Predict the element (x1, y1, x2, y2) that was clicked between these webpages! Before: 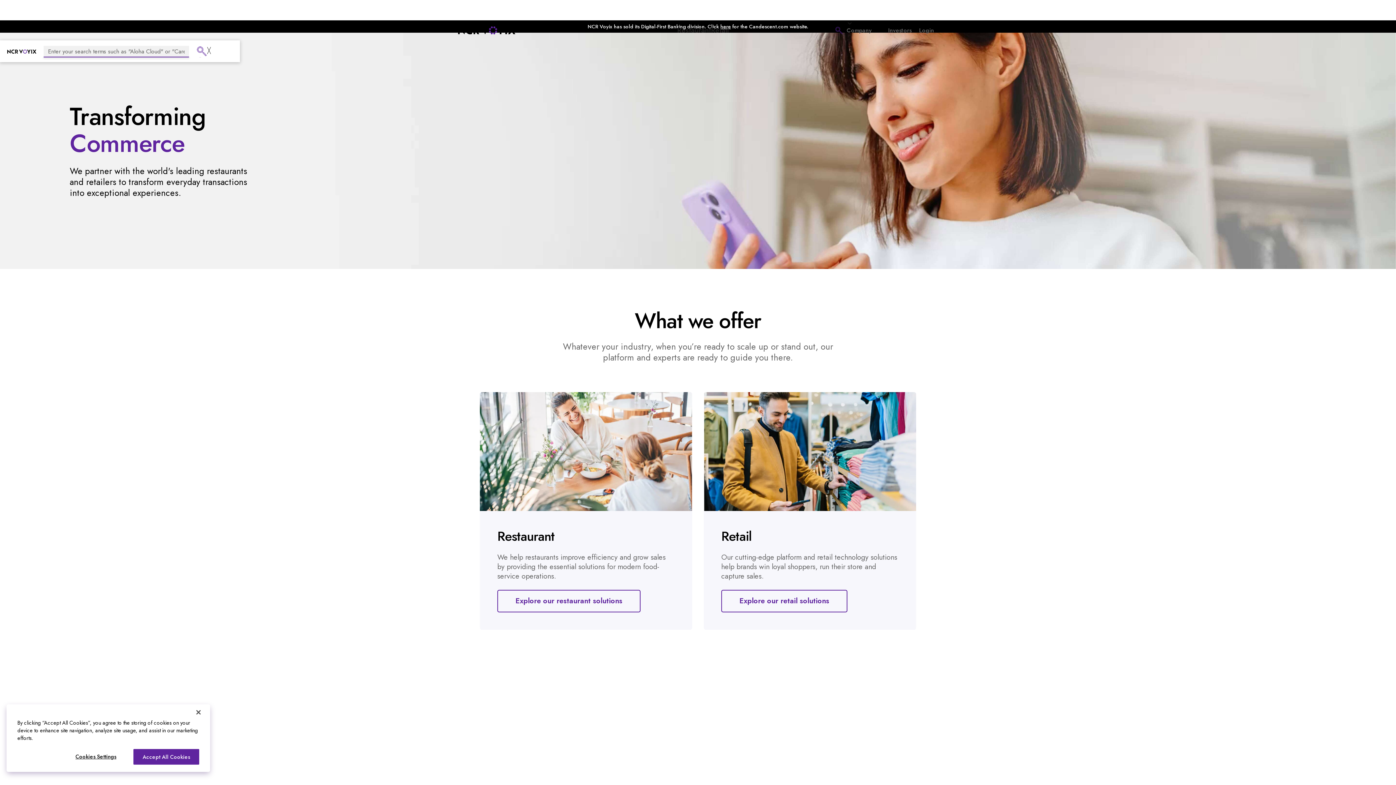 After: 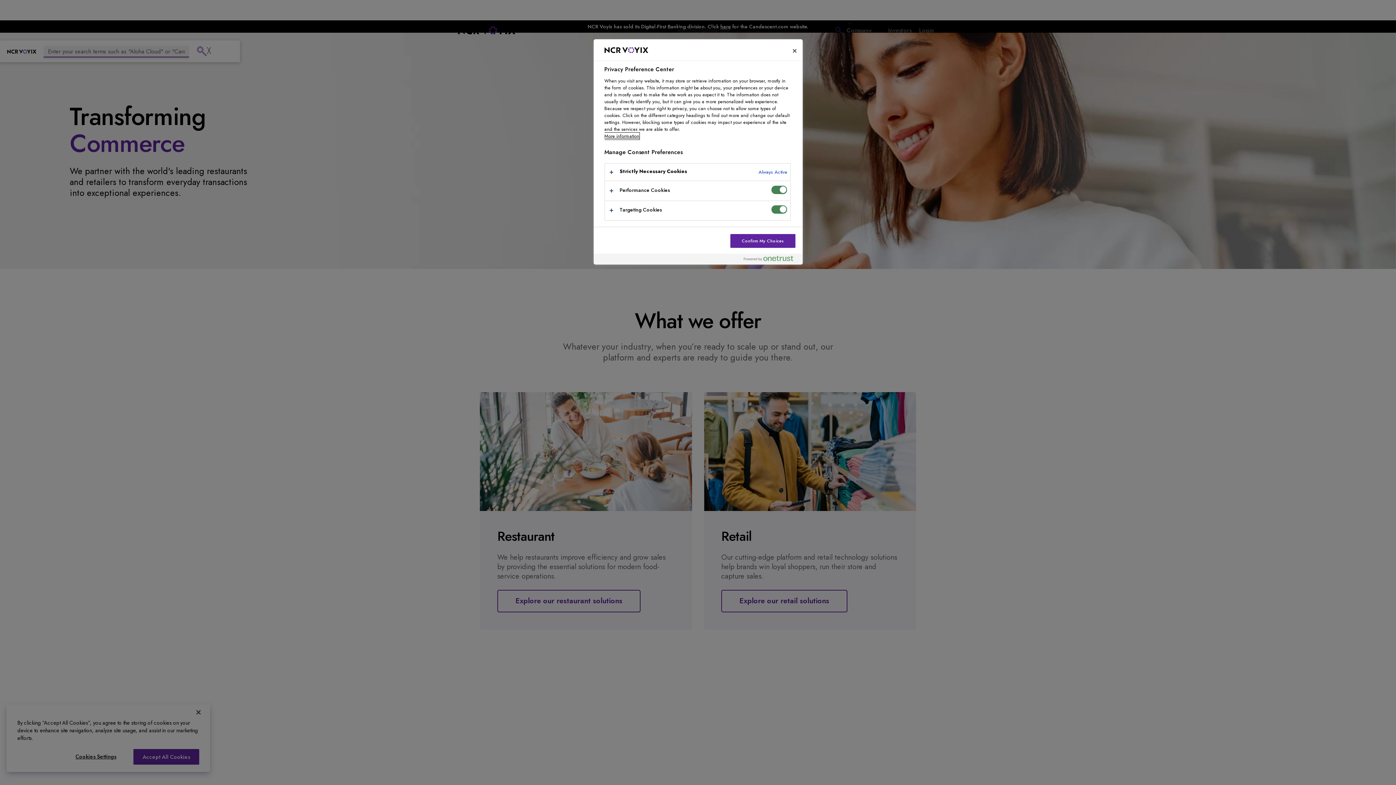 Action: label: Cookies Settings bbox: (64, 749, 127, 764)